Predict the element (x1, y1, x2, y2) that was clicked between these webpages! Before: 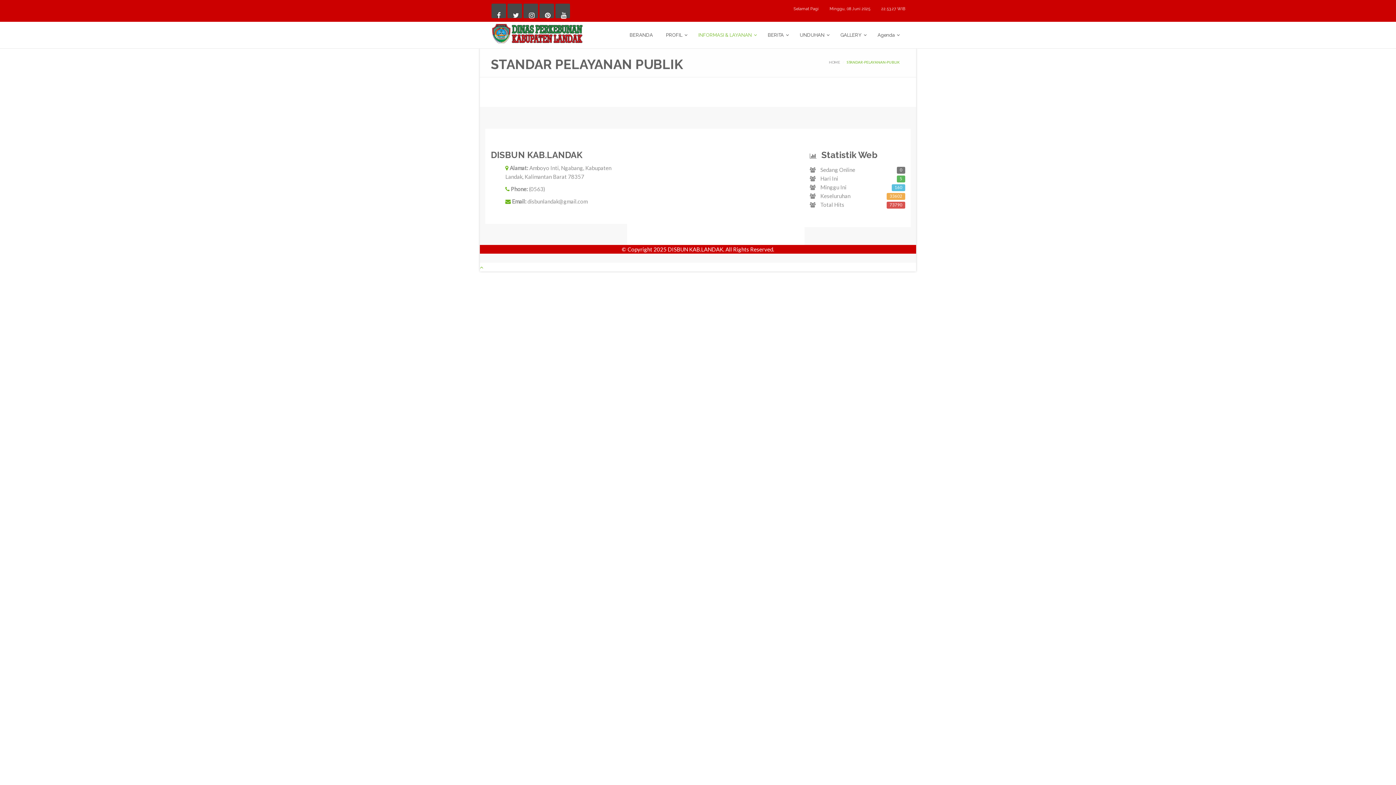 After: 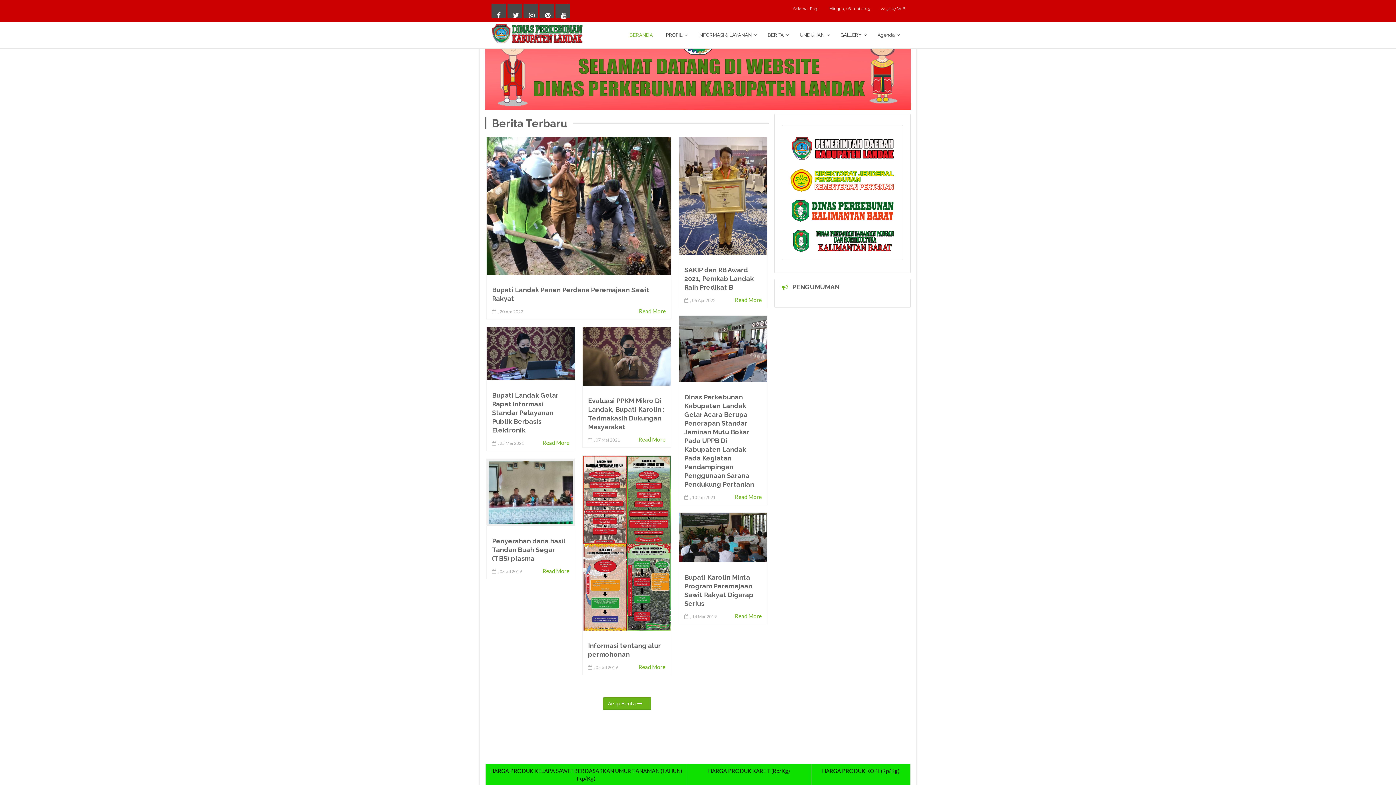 Action: label: GALLERY   bbox: (835, 21, 872, 48)